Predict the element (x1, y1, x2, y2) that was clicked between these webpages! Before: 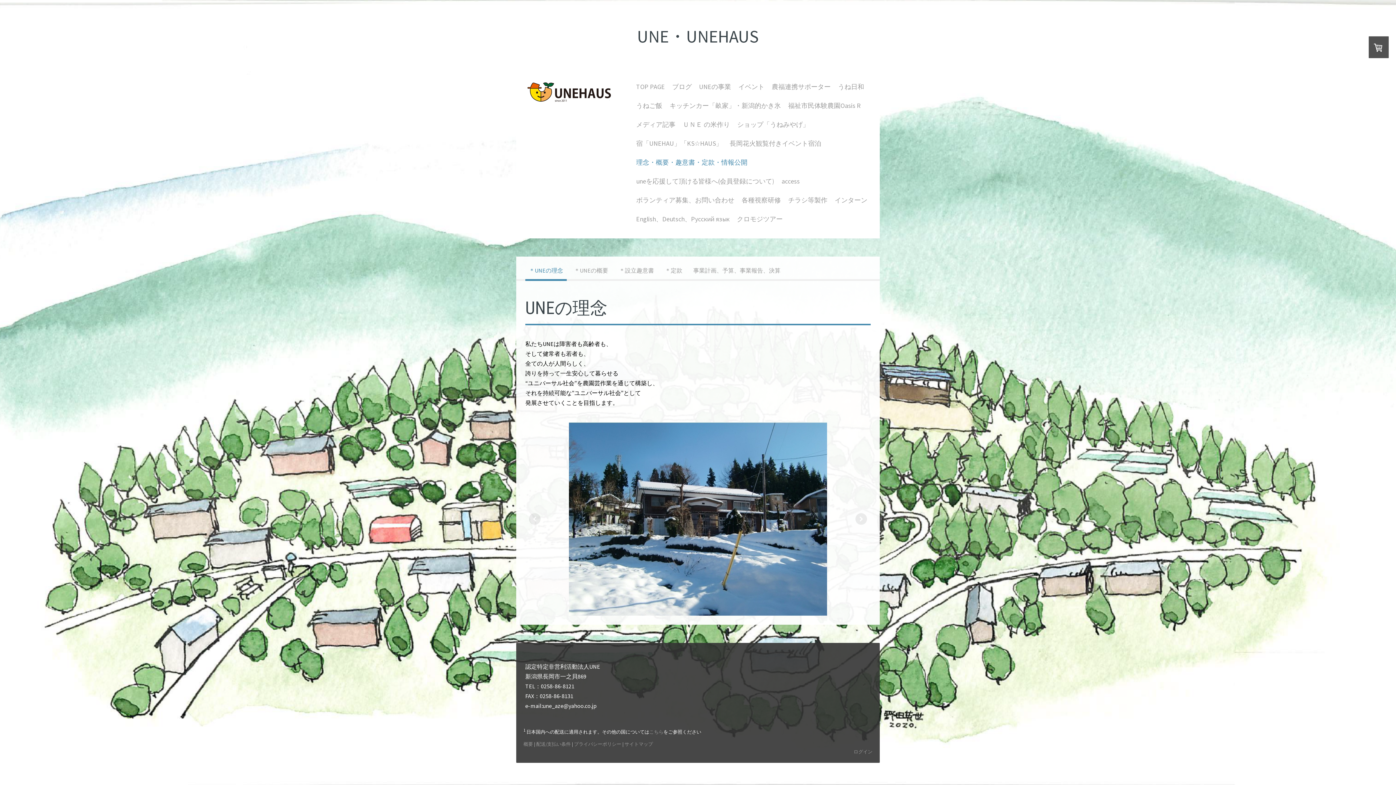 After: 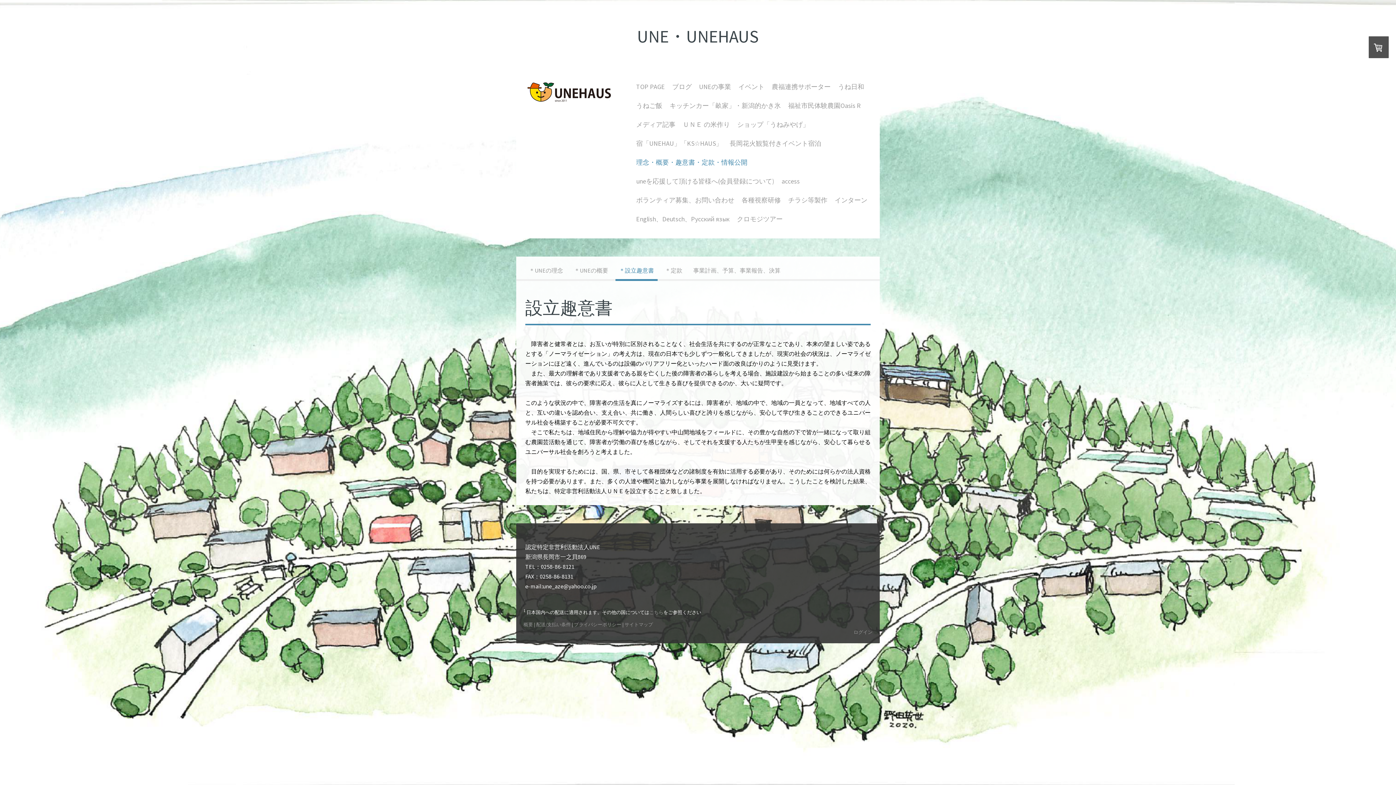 Action: label: ＊設立趣意書 bbox: (615, 262, 657, 281)